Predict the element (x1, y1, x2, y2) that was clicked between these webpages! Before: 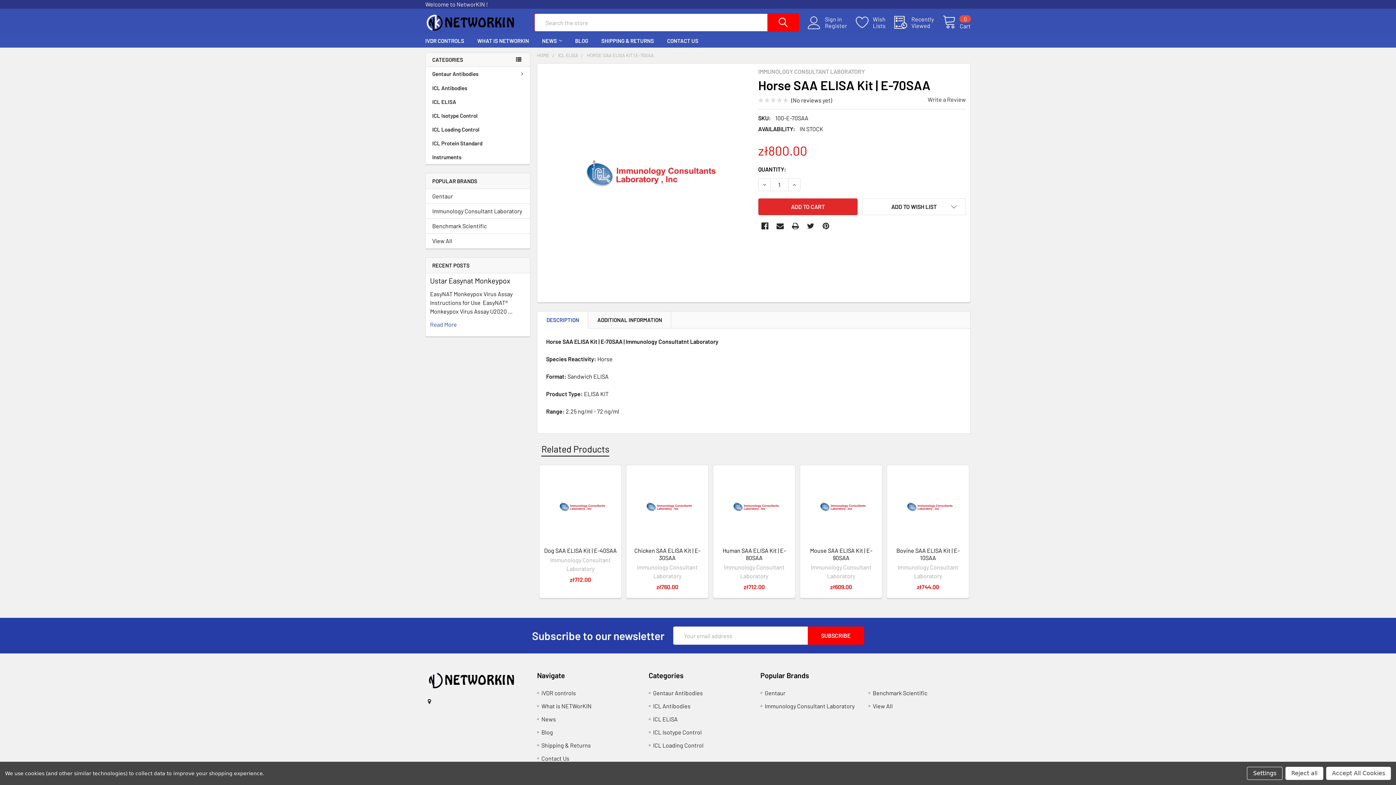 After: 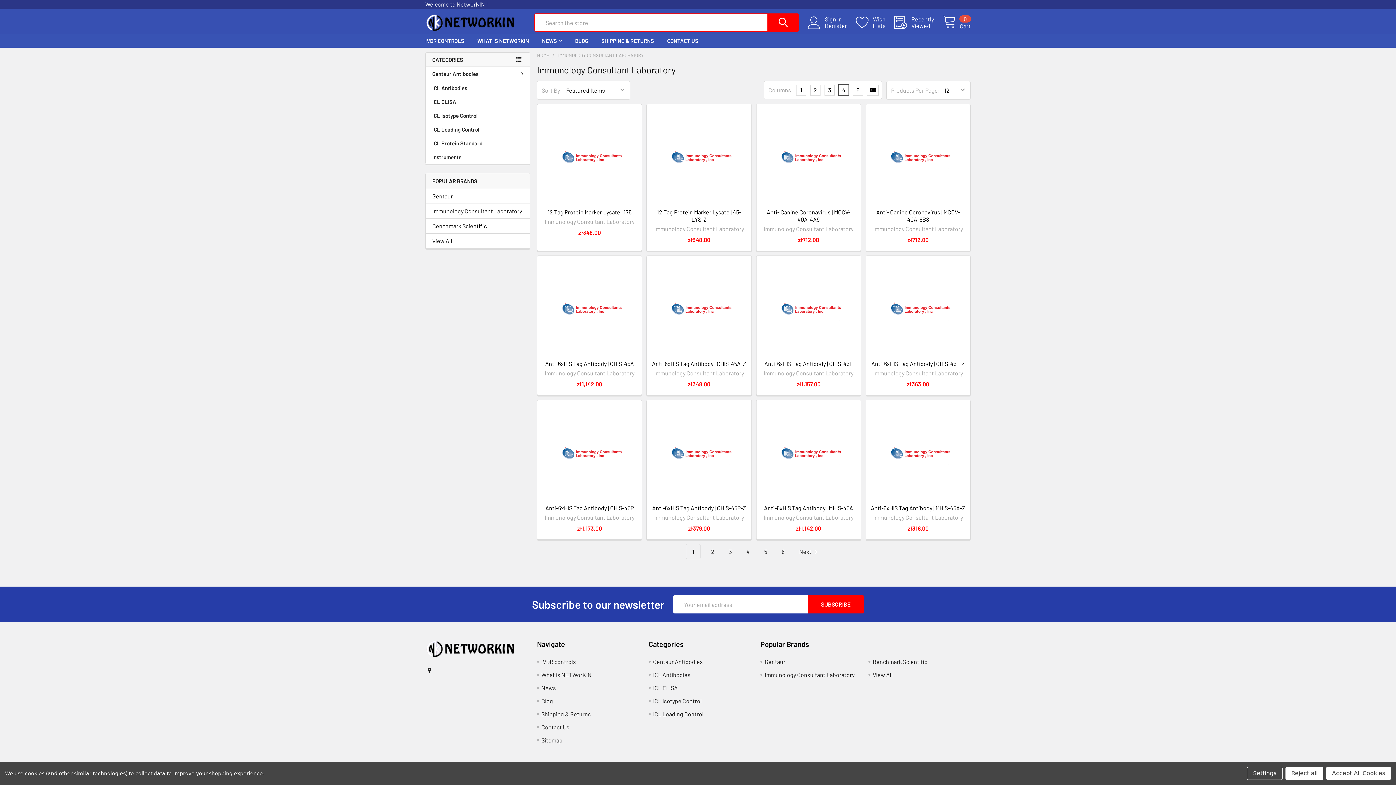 Action: bbox: (758, 68, 865, 74) label: IMMUNOLOGY CONSULTANT LABORATORY